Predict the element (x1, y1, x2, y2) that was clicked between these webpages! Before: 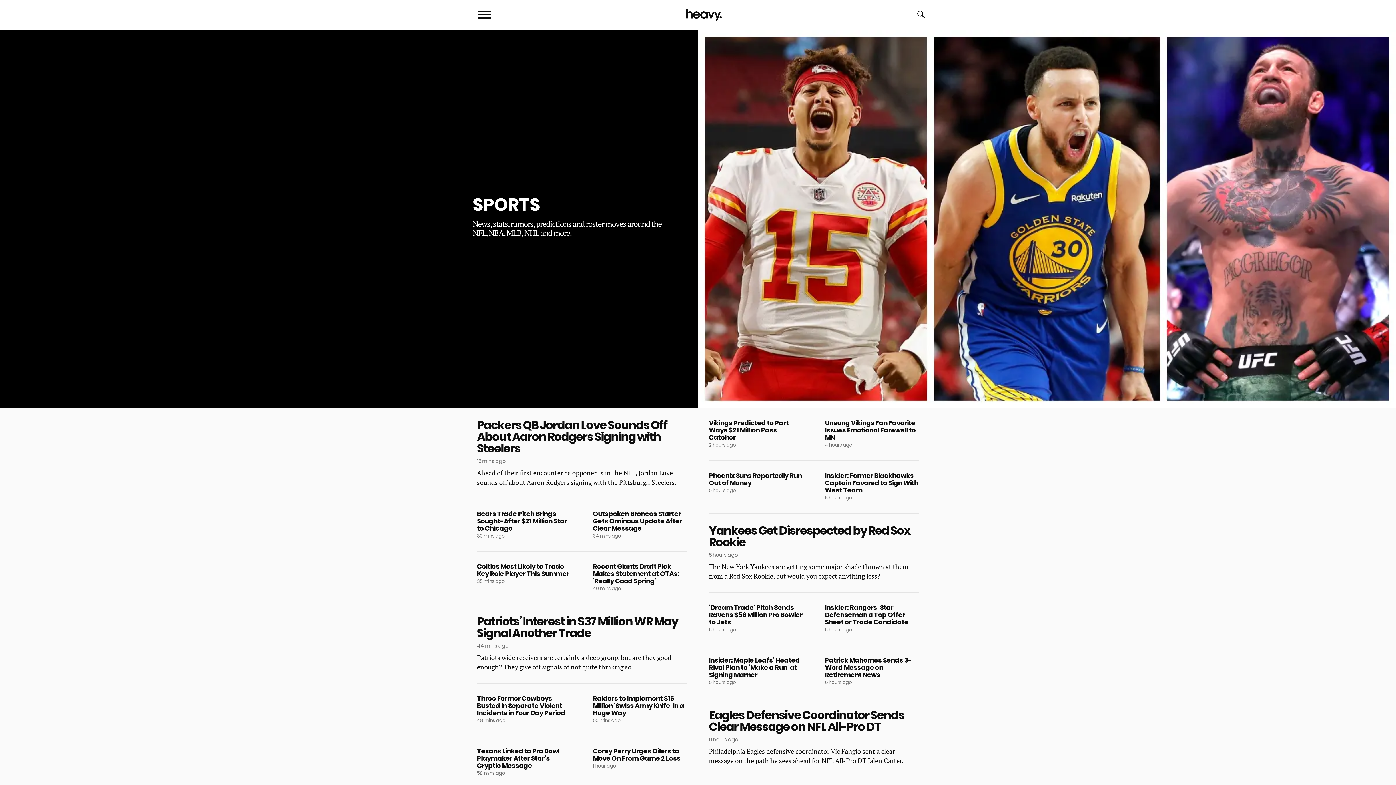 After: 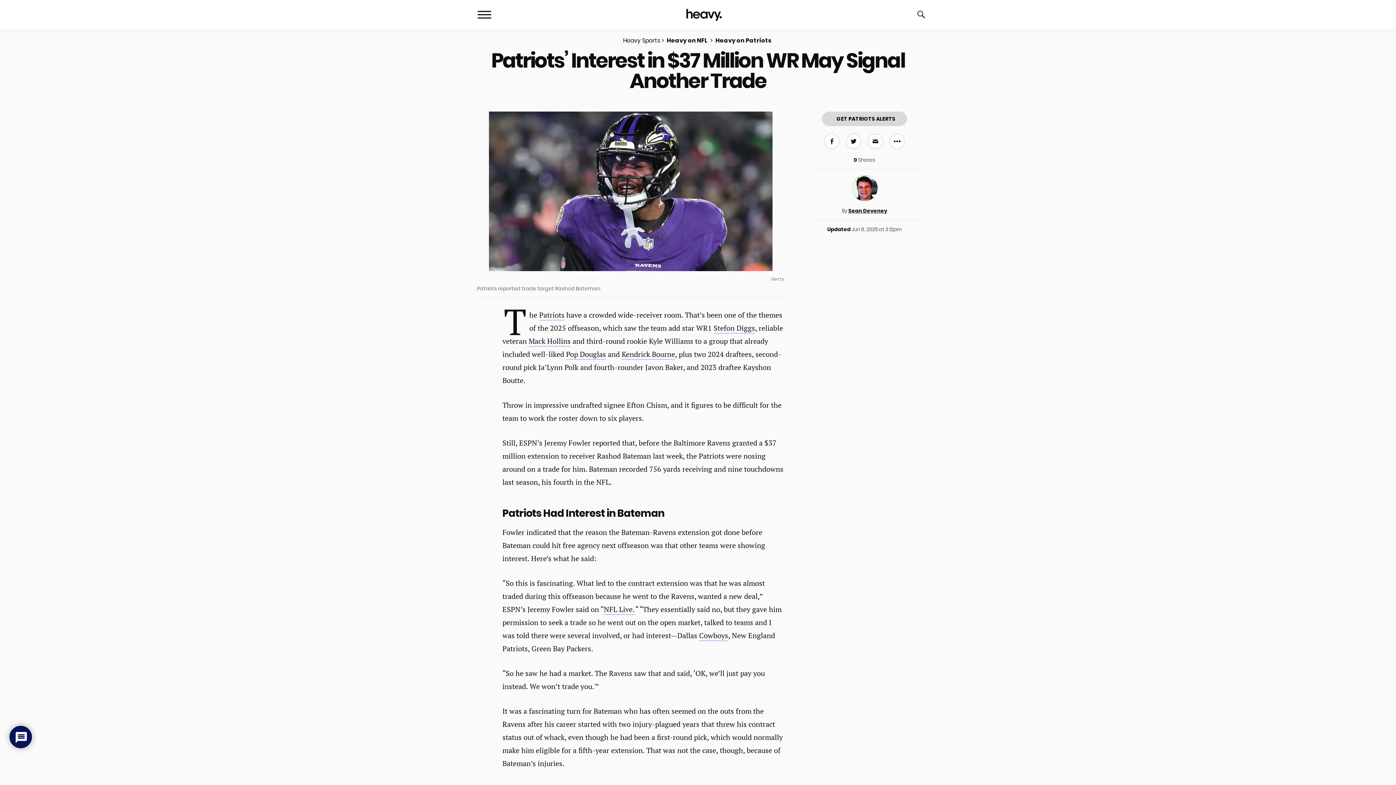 Action: bbox: (477, 615, 687, 671) label: Patriots’ Interest in $37 Million WR May Signal Another Trade
44 mins ago

Patriots wide receivers are certainly a deep group, but are they good enough? They give off signals of not quite thinking so.